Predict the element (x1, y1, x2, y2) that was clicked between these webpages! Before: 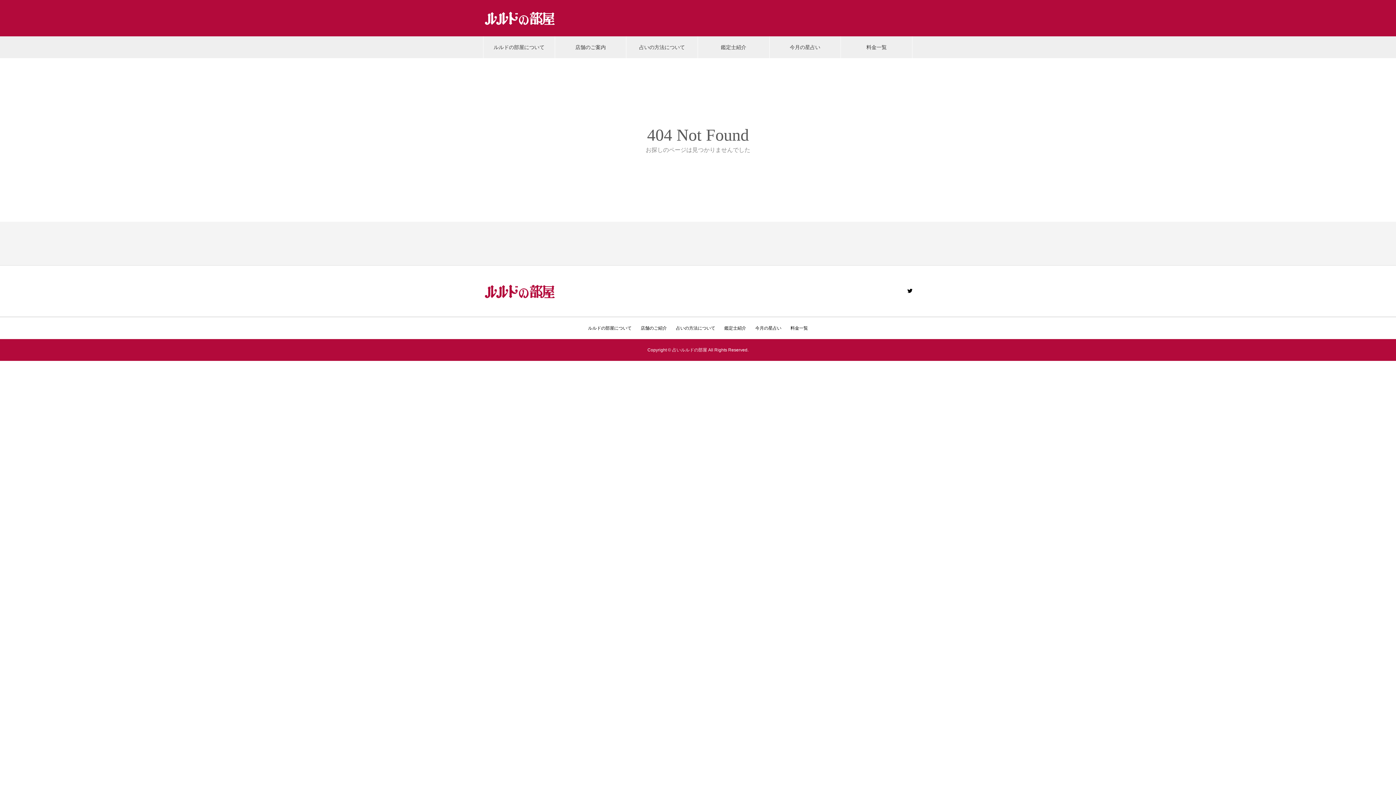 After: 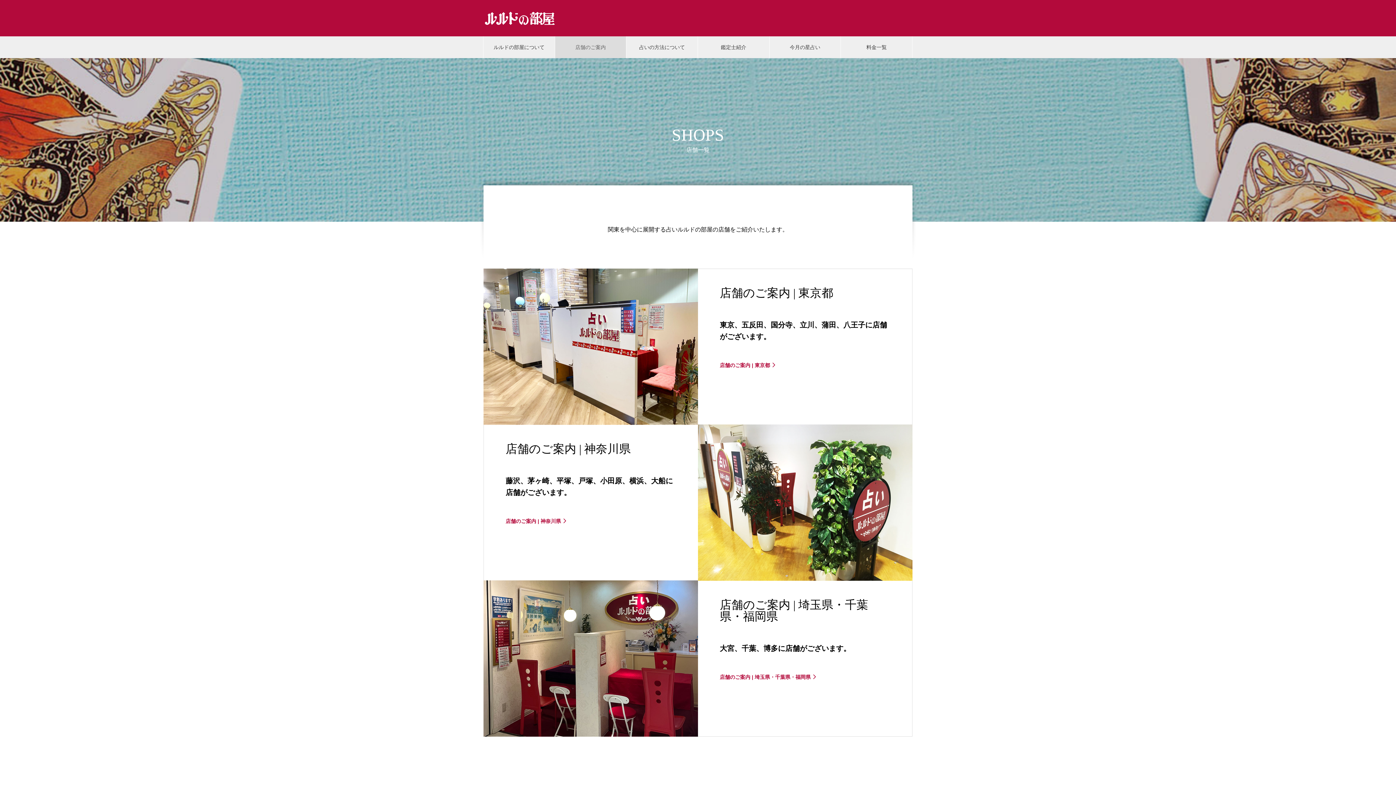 Action: bbox: (555, 36, 626, 58) label: 店舗のご案内